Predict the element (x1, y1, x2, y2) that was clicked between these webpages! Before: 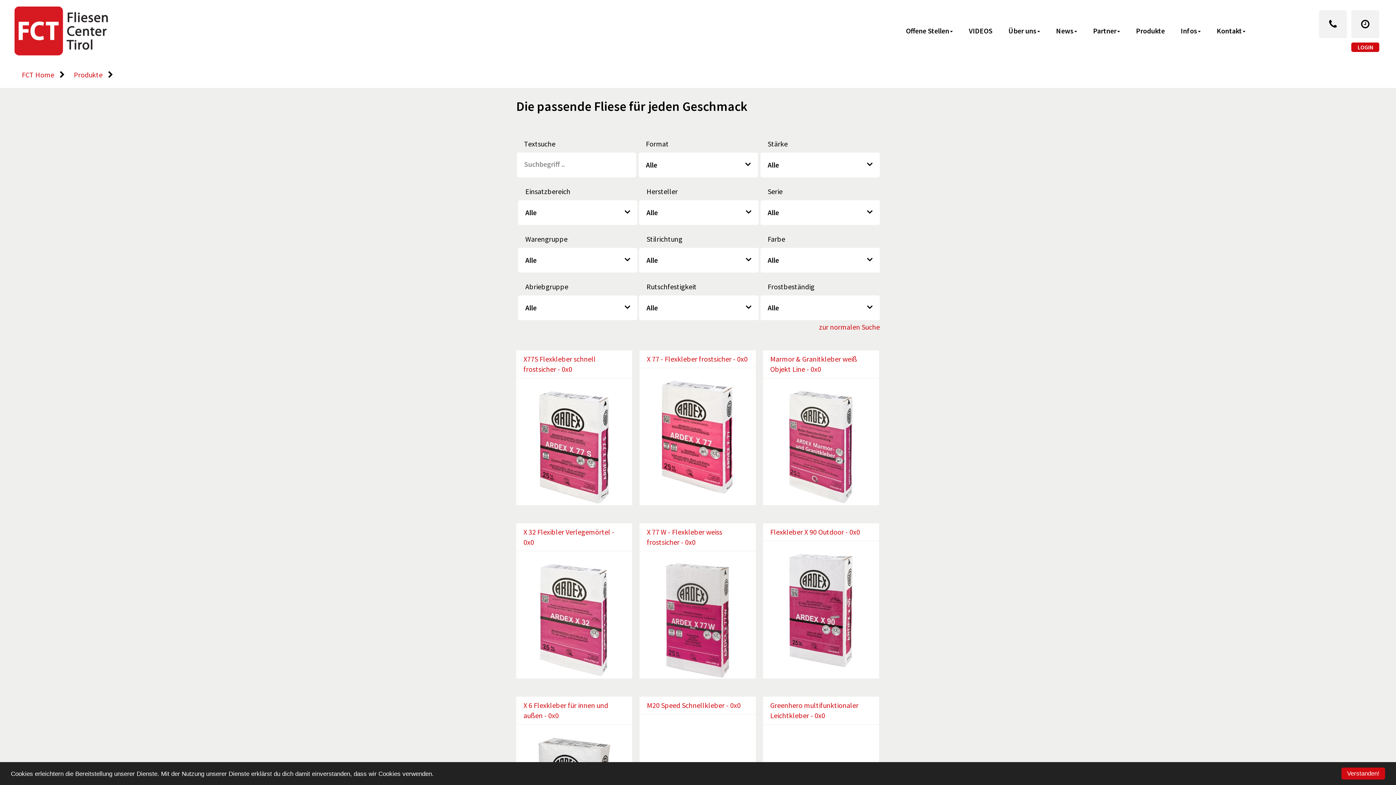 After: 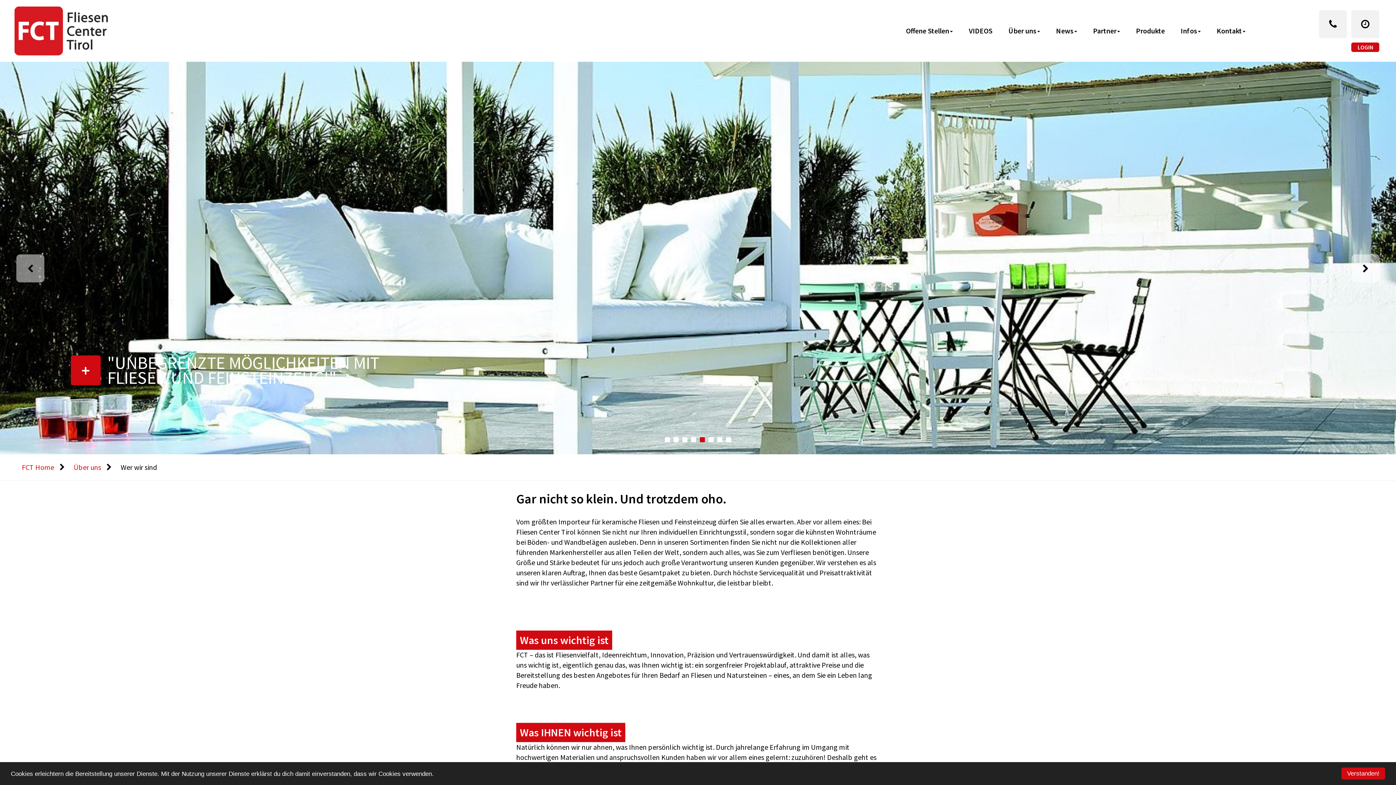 Action: bbox: (1000, 17, 1048, 44) label: Über uns